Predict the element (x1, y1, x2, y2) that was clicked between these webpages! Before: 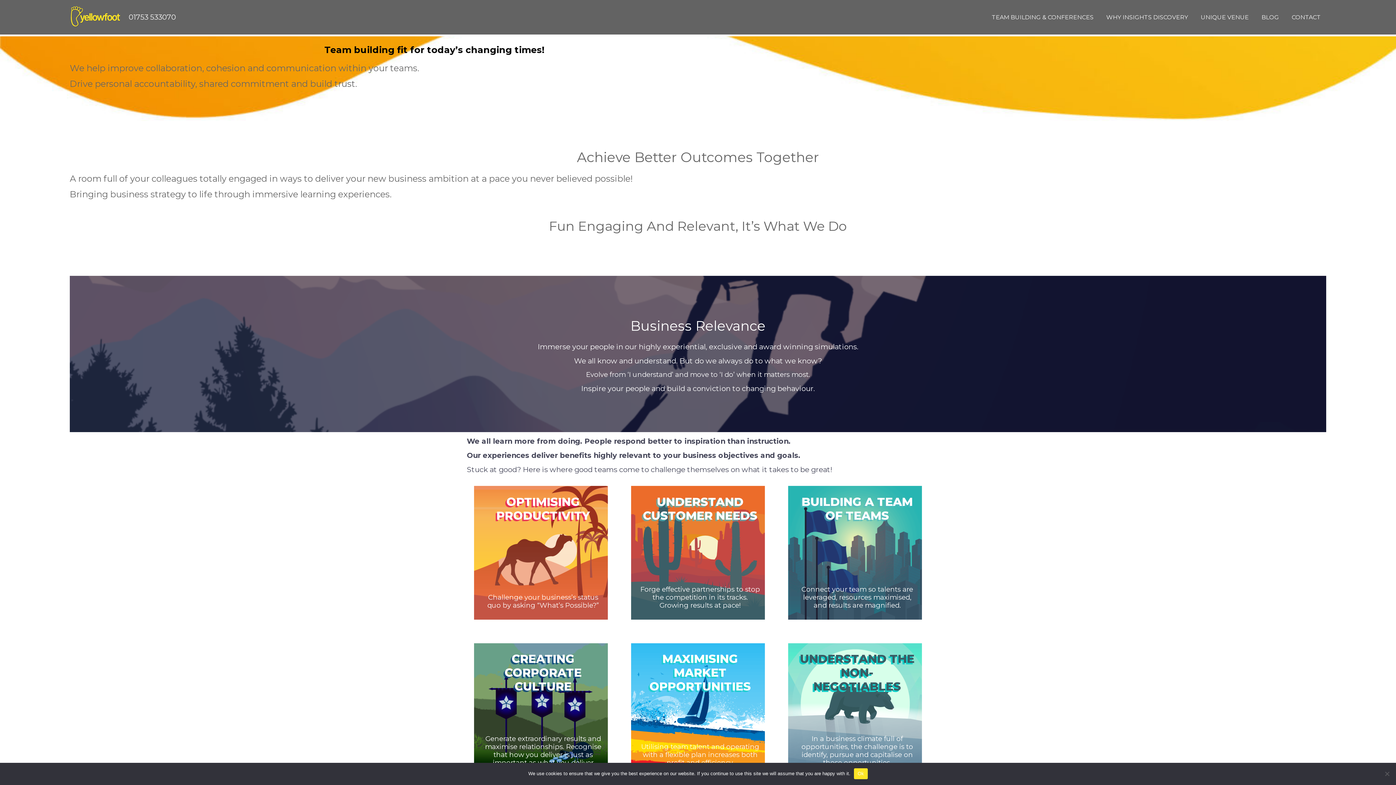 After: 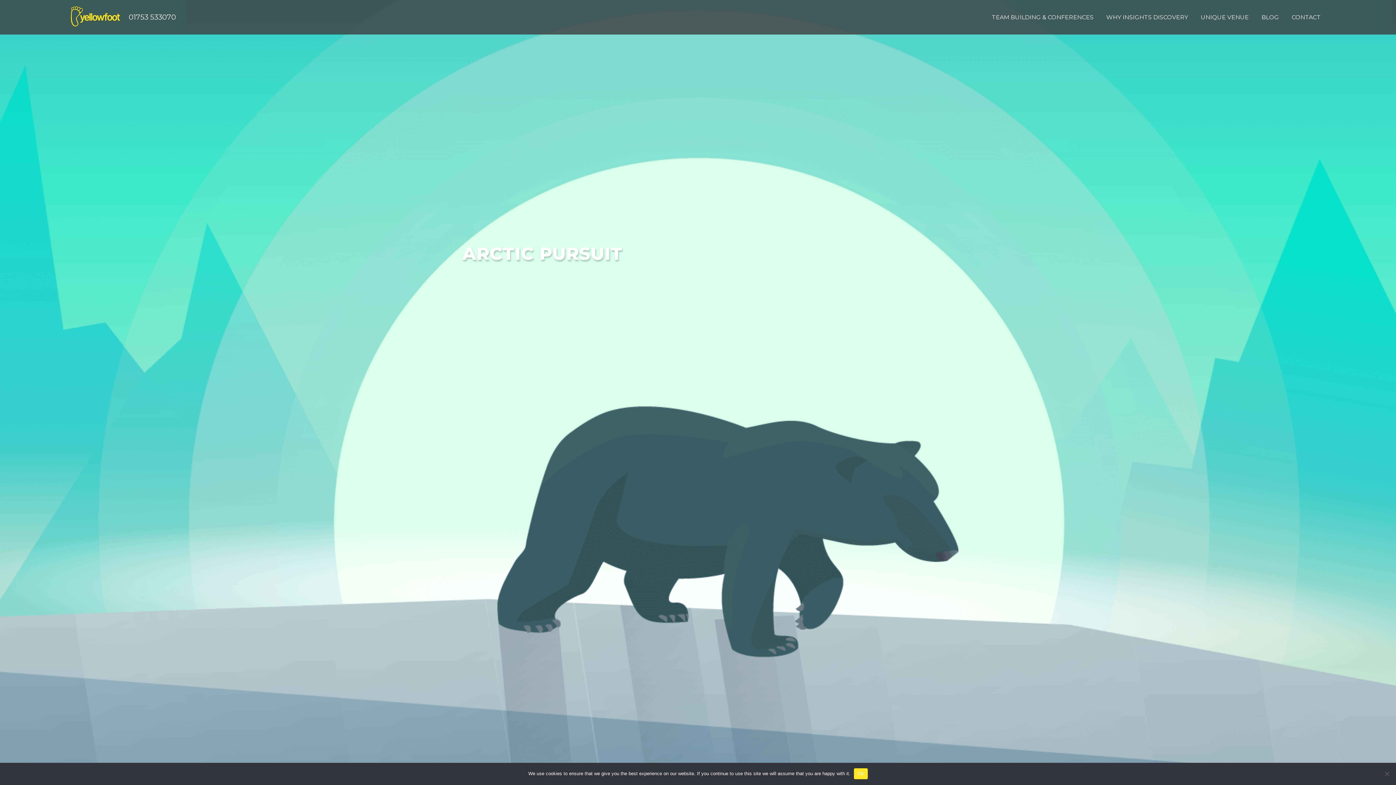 Action: label: UNDERSTAND THE NON-NEGOTIABLES

In a business climate full of opportunities, the challenge is to identify, pursue and capitalise on those opportunities. bbox: (788, 643, 922, 778)